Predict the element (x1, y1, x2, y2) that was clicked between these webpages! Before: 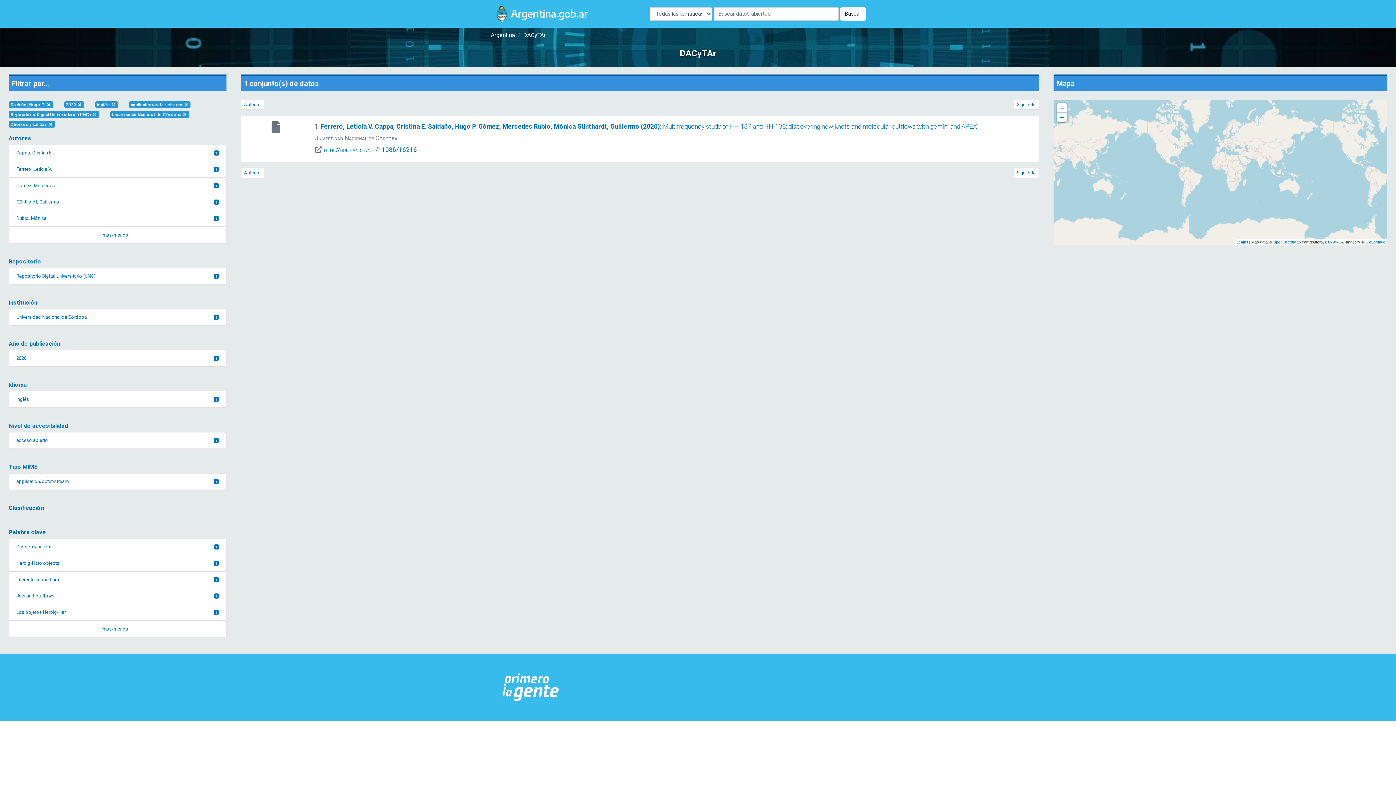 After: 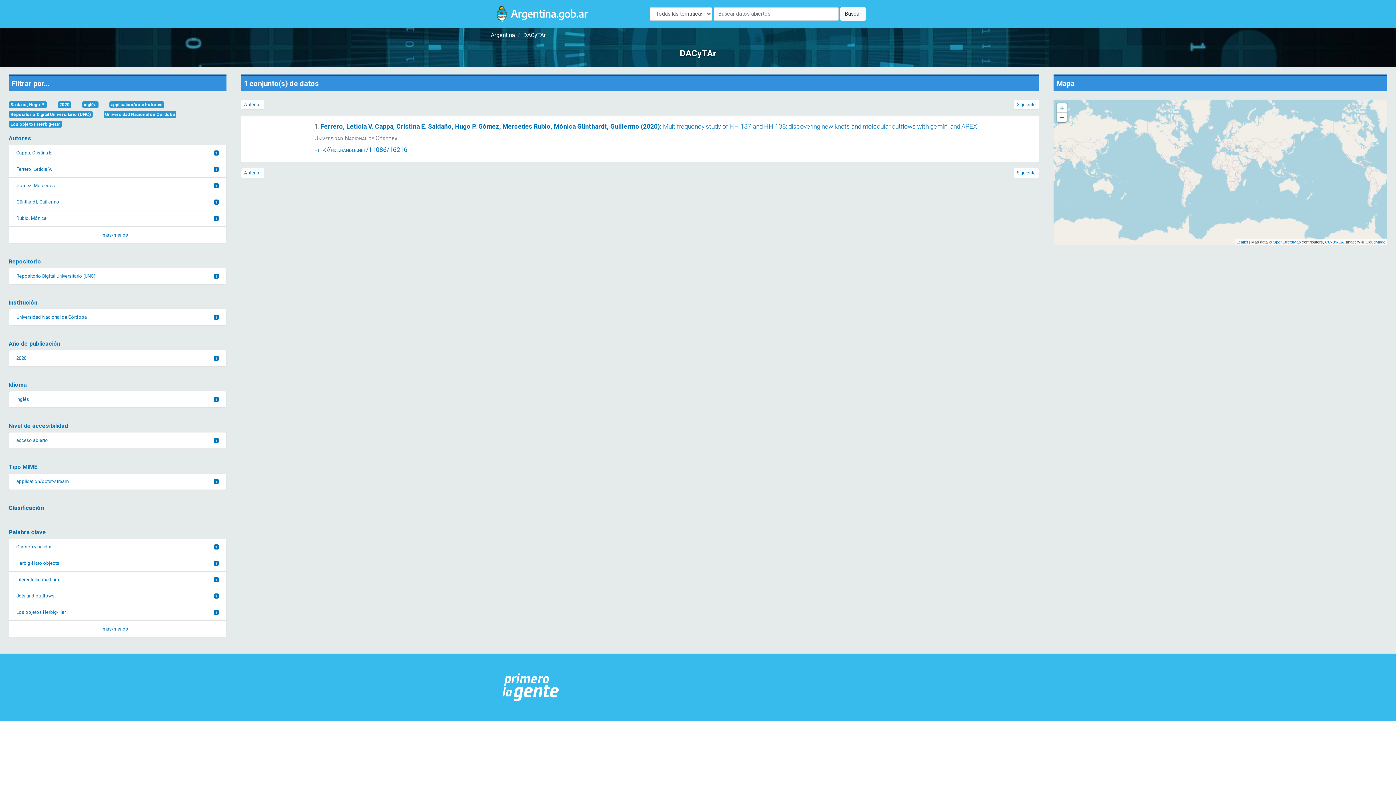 Action: label: Los objetos Herbig-Har
1 bbox: (8, 604, 226, 621)